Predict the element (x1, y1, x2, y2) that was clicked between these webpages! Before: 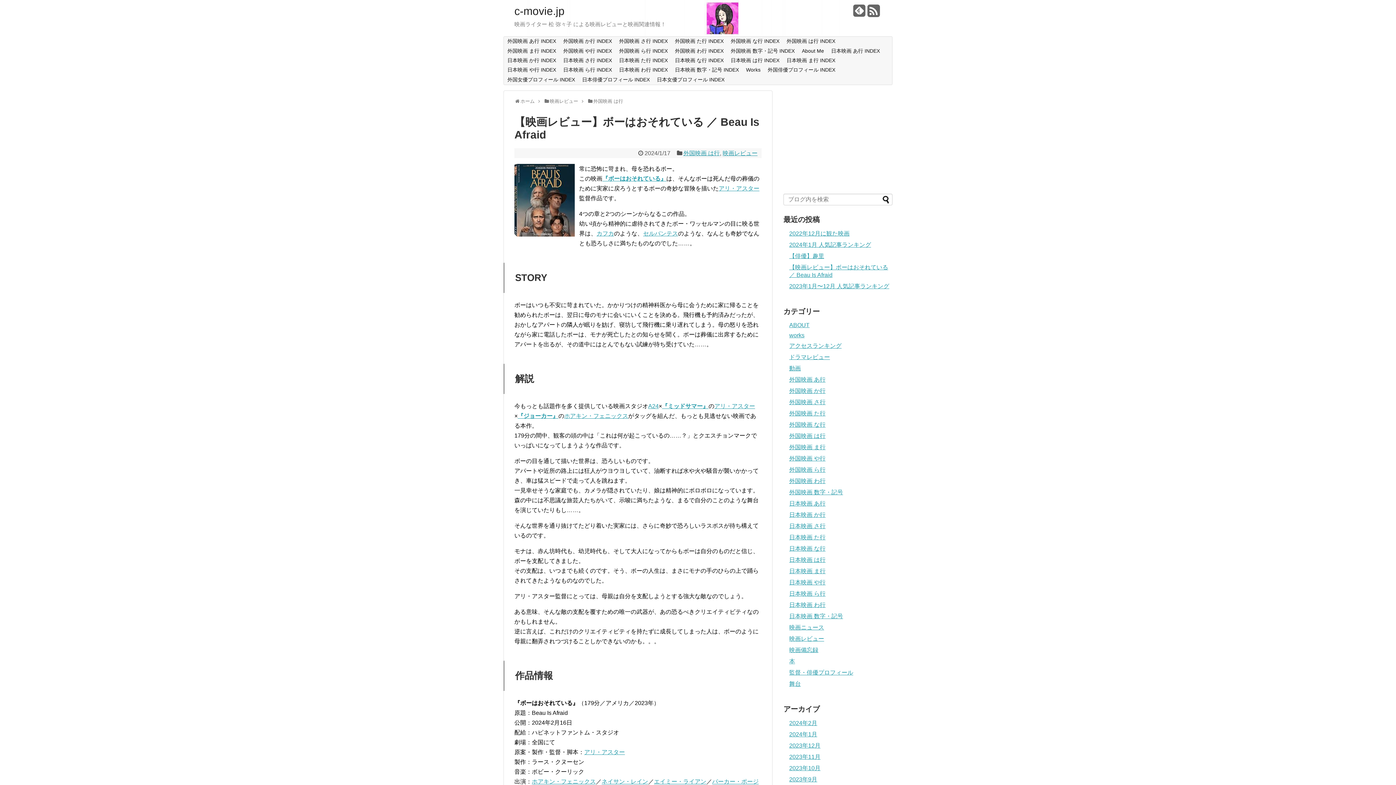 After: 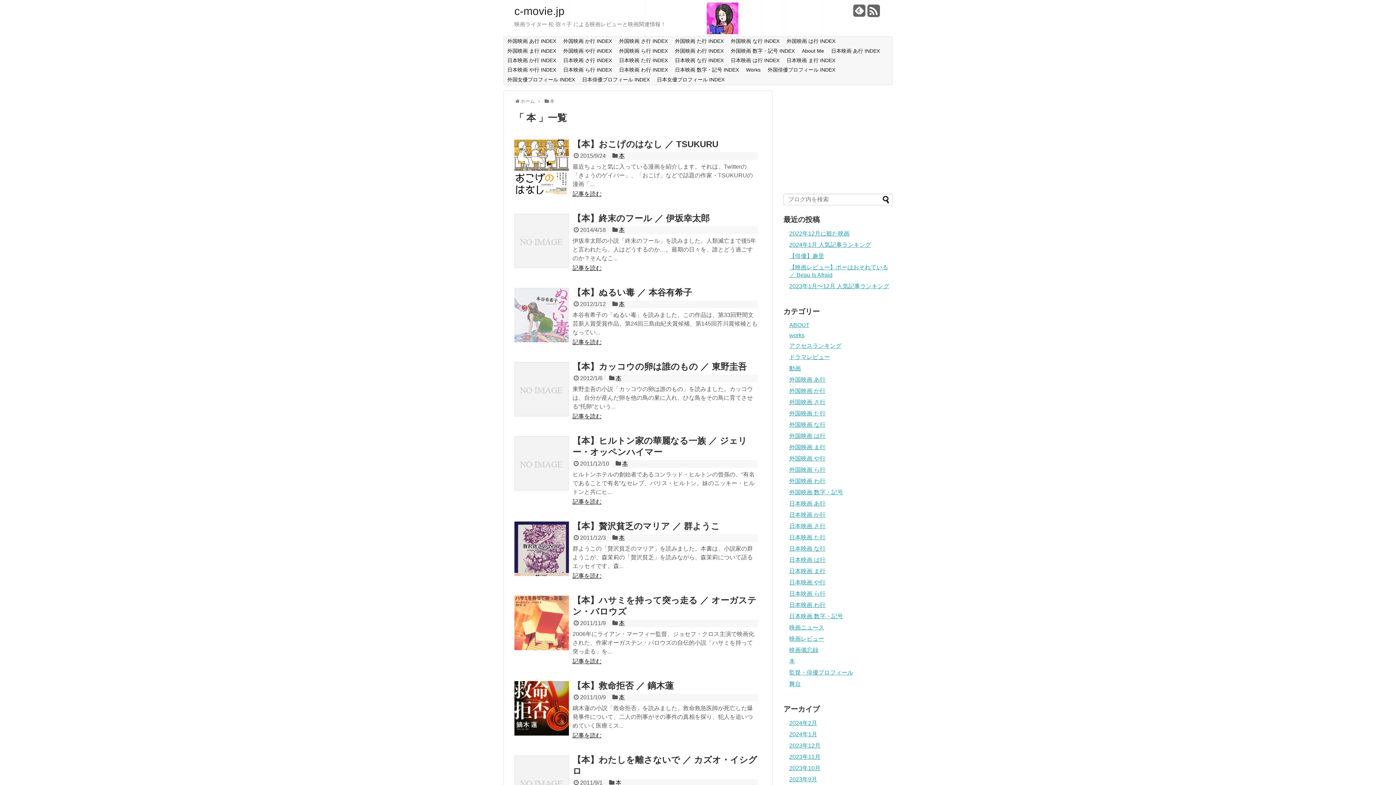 Action: label: 本 bbox: (789, 658, 795, 664)